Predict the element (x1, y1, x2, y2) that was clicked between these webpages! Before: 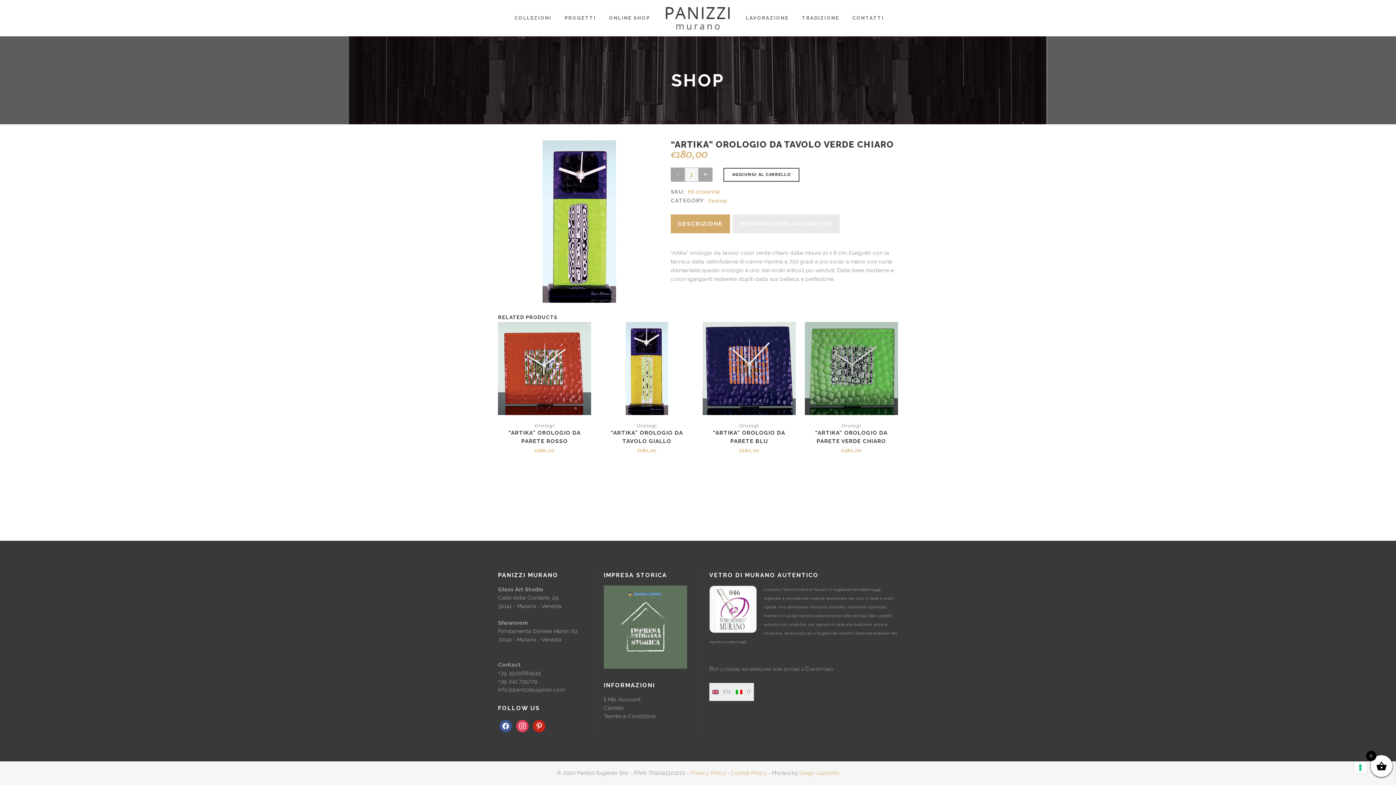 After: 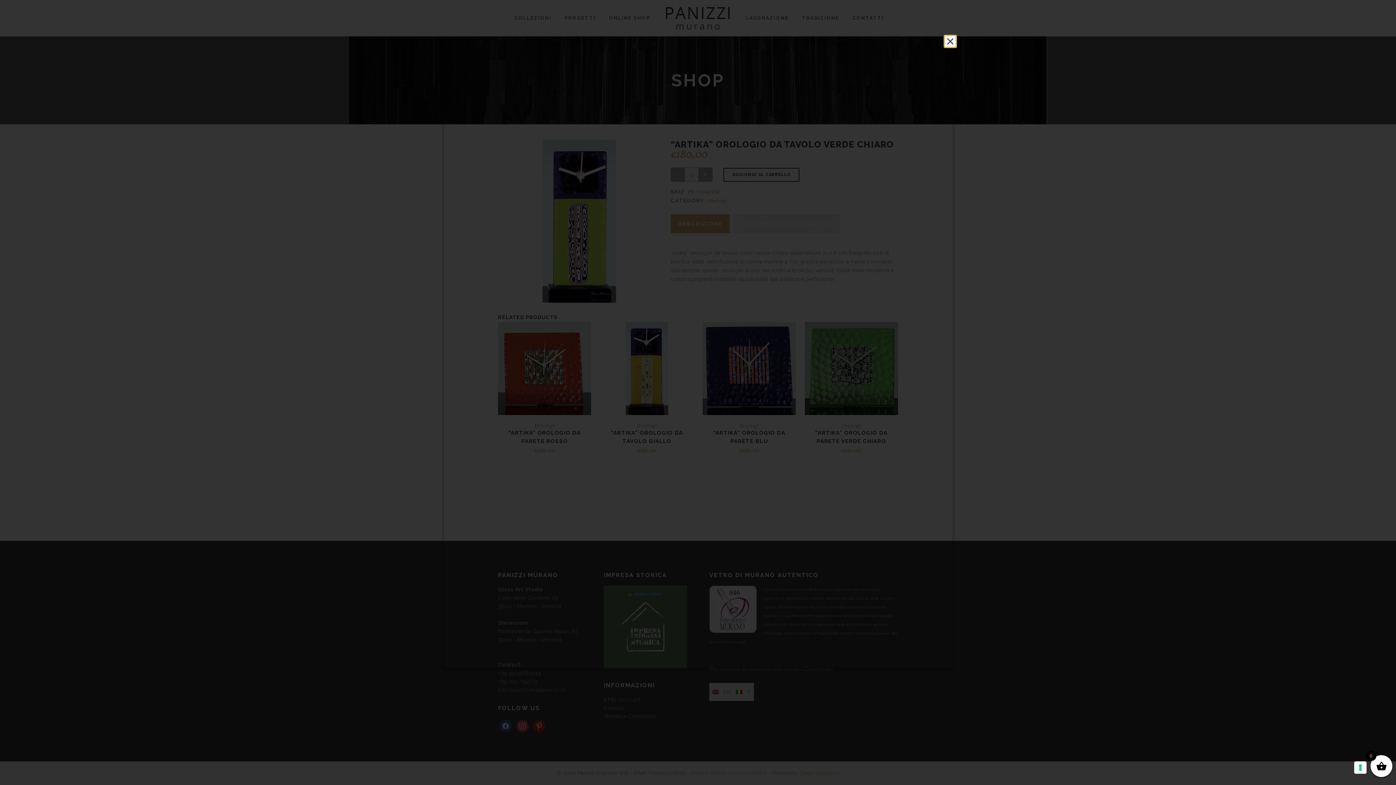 Action: bbox: (690, 770, 726, 776) label: Privacy Policy